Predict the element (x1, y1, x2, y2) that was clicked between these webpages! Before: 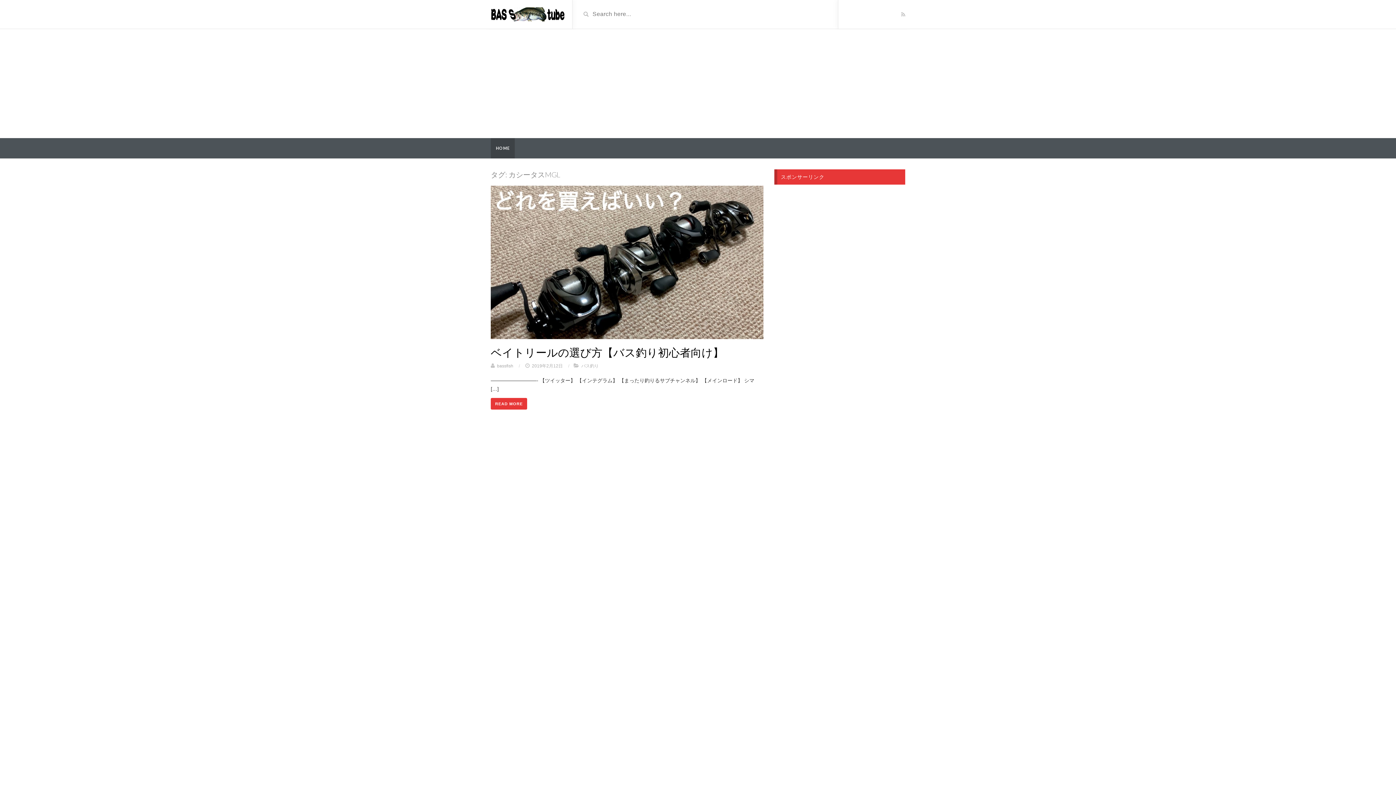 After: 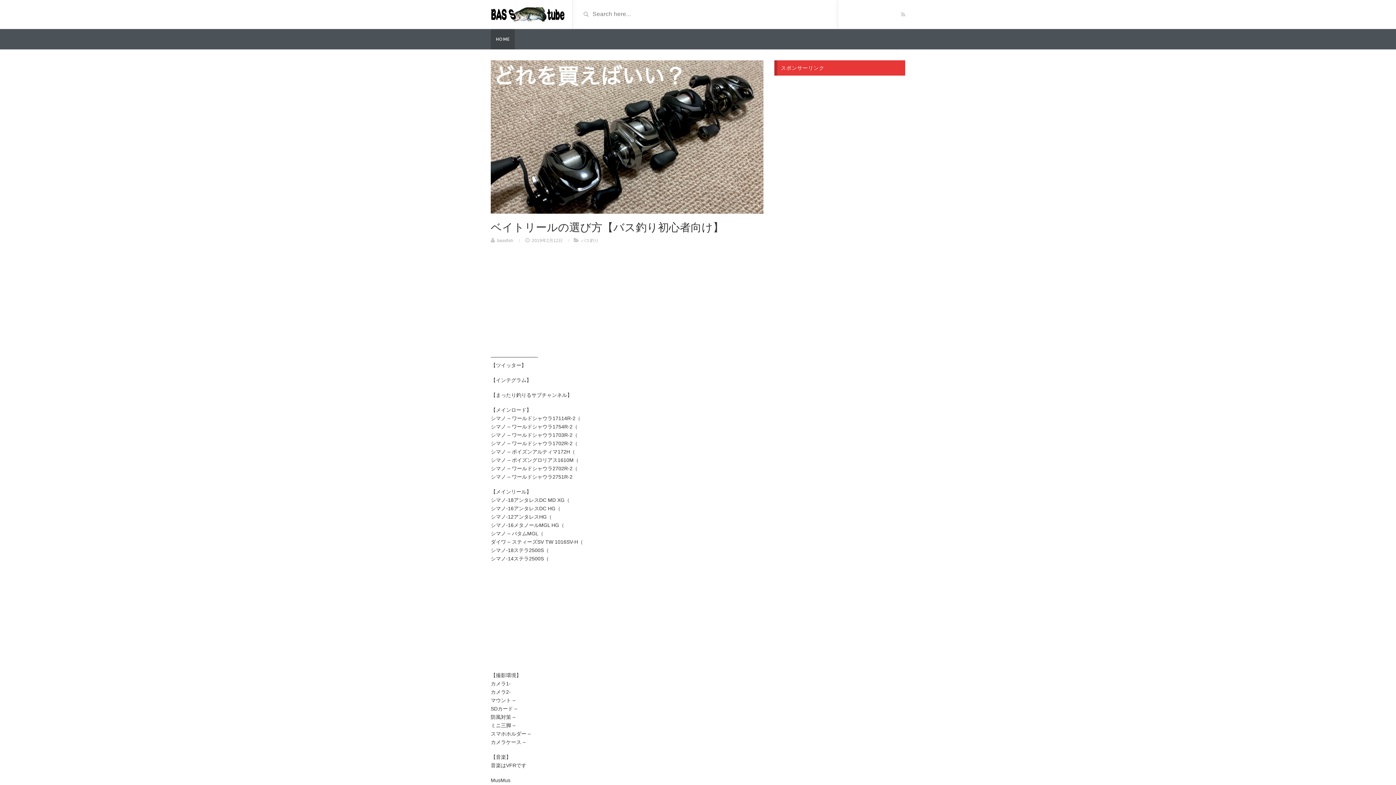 Action: label: READ MORE bbox: (490, 398, 527, 409)